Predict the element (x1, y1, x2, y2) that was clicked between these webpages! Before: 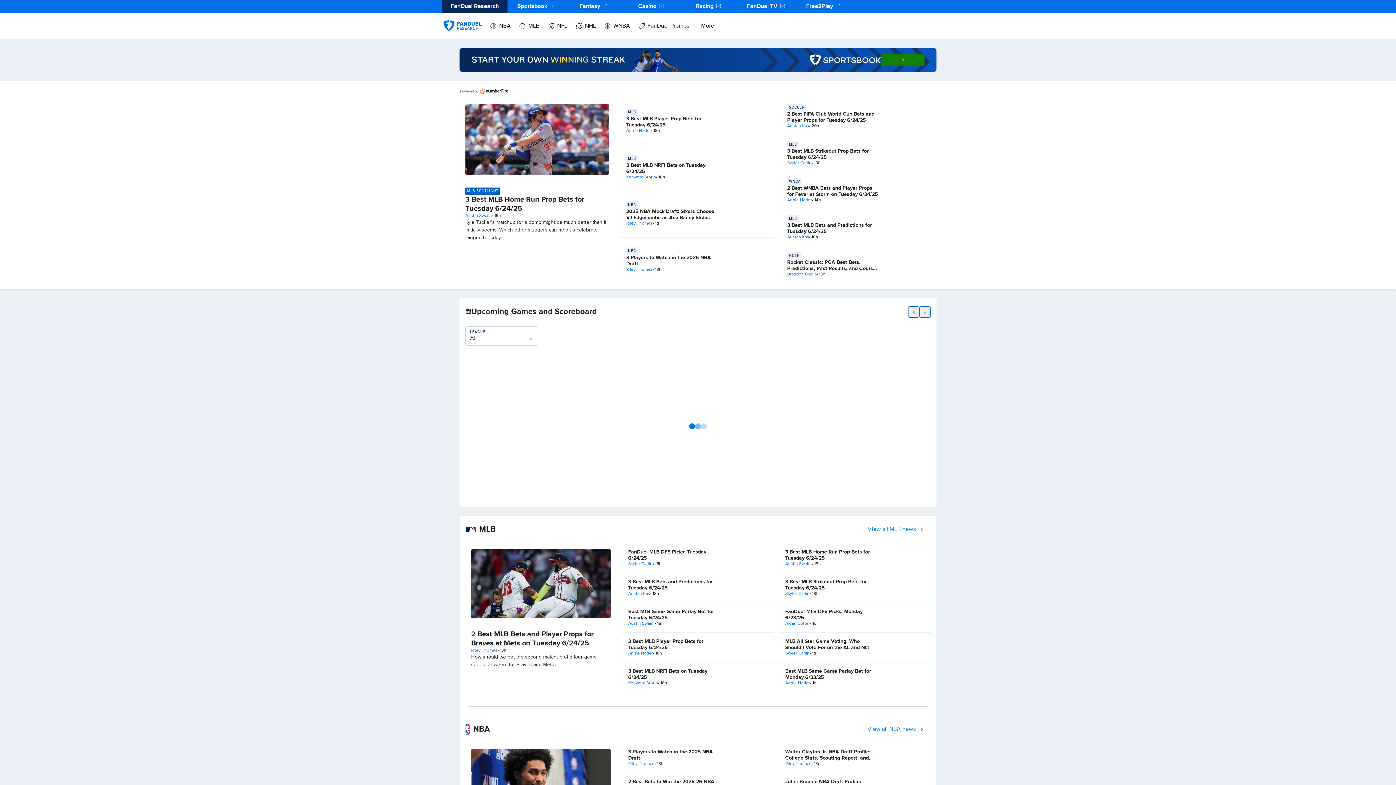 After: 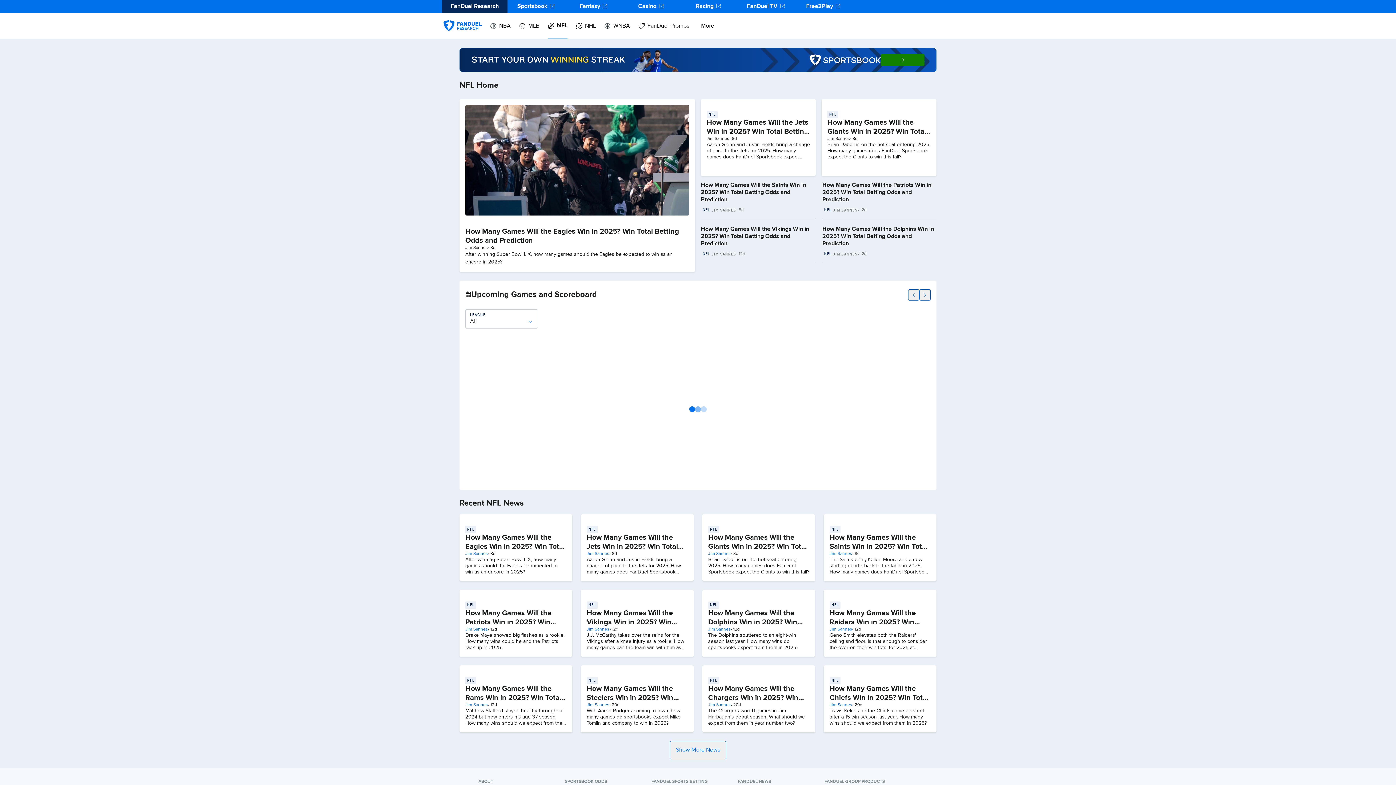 Action: bbox: (548, 13, 567, 39) label: NFL